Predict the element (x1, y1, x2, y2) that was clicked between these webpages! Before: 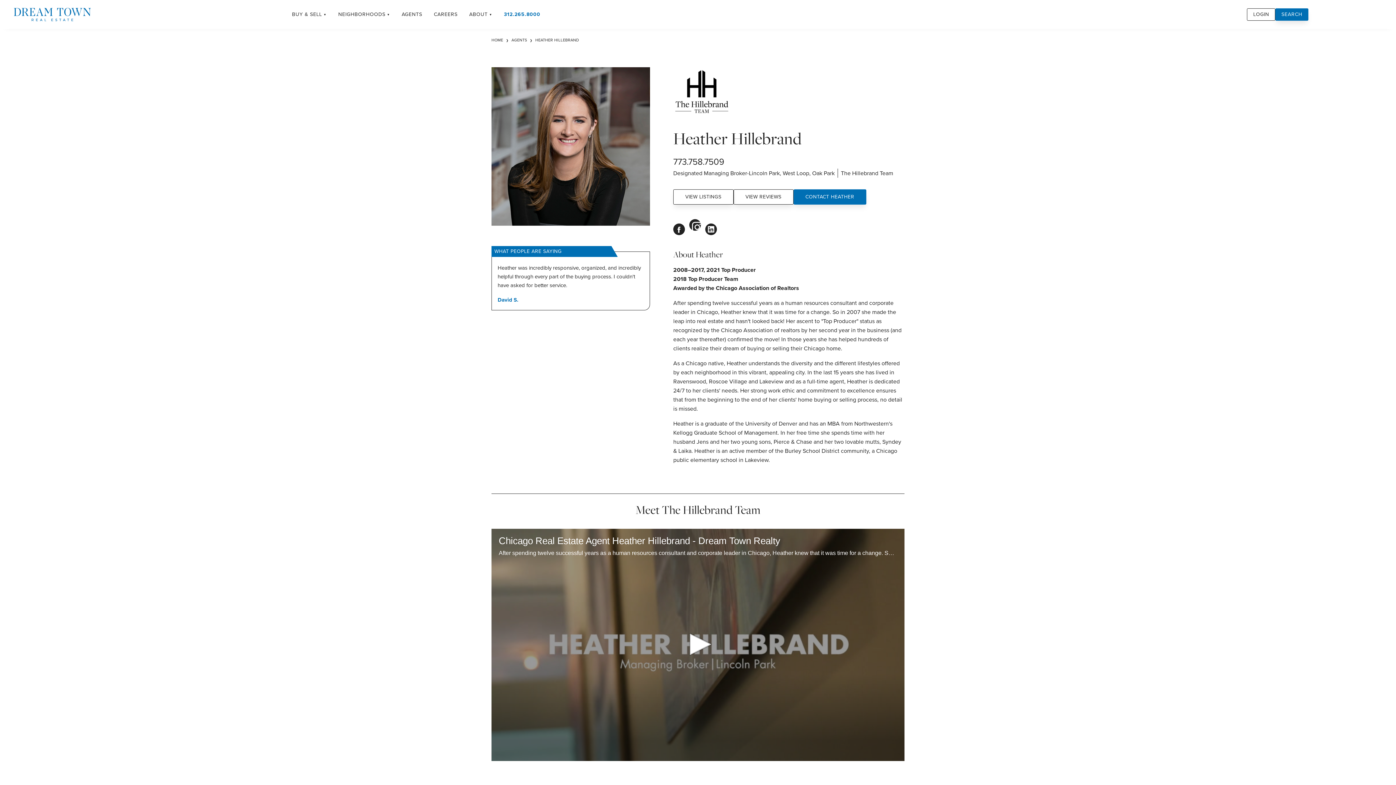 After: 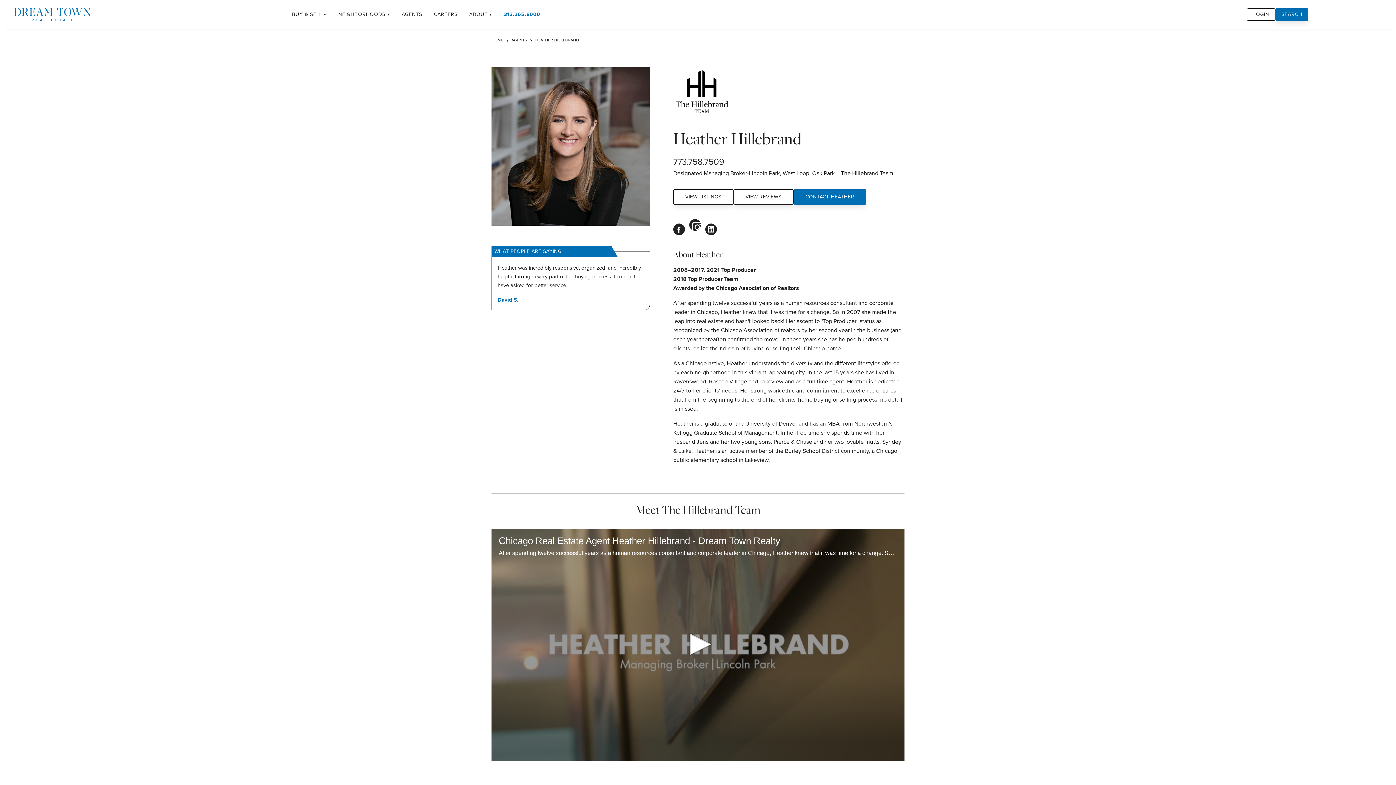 Action: label: HEATHER HILLEBRAND bbox: (535, 37, 579, 42)